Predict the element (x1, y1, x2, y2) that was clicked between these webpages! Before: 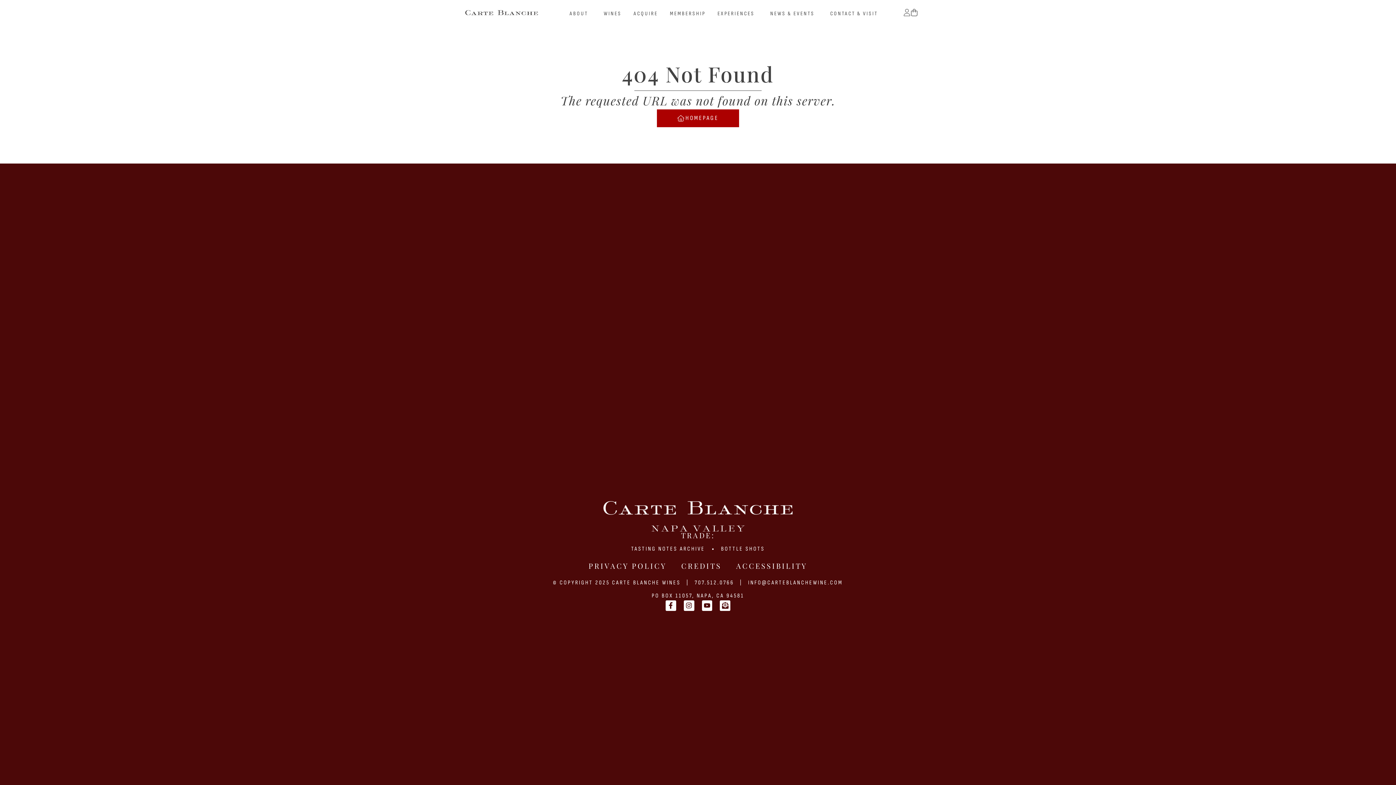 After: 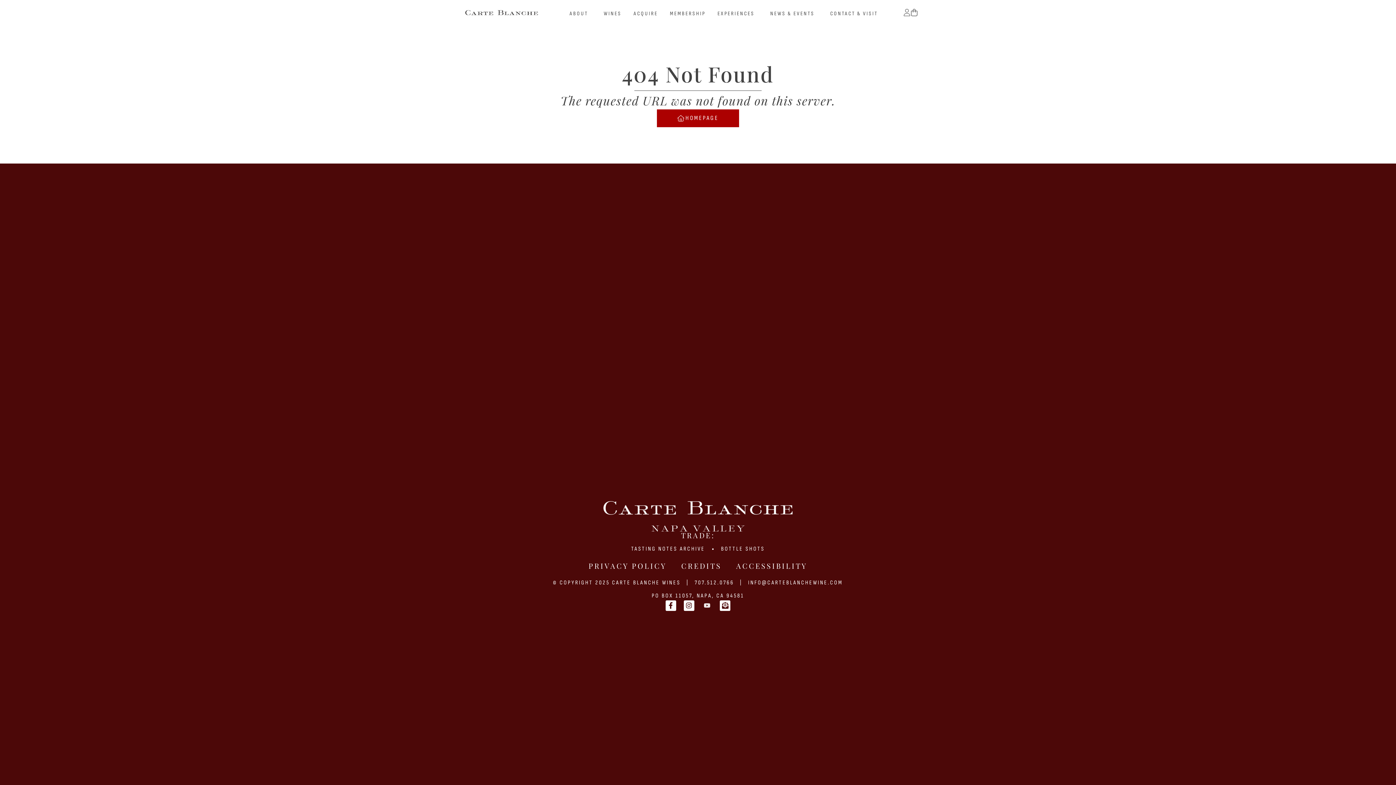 Action: bbox: (702, 600, 712, 611) label: Youtube